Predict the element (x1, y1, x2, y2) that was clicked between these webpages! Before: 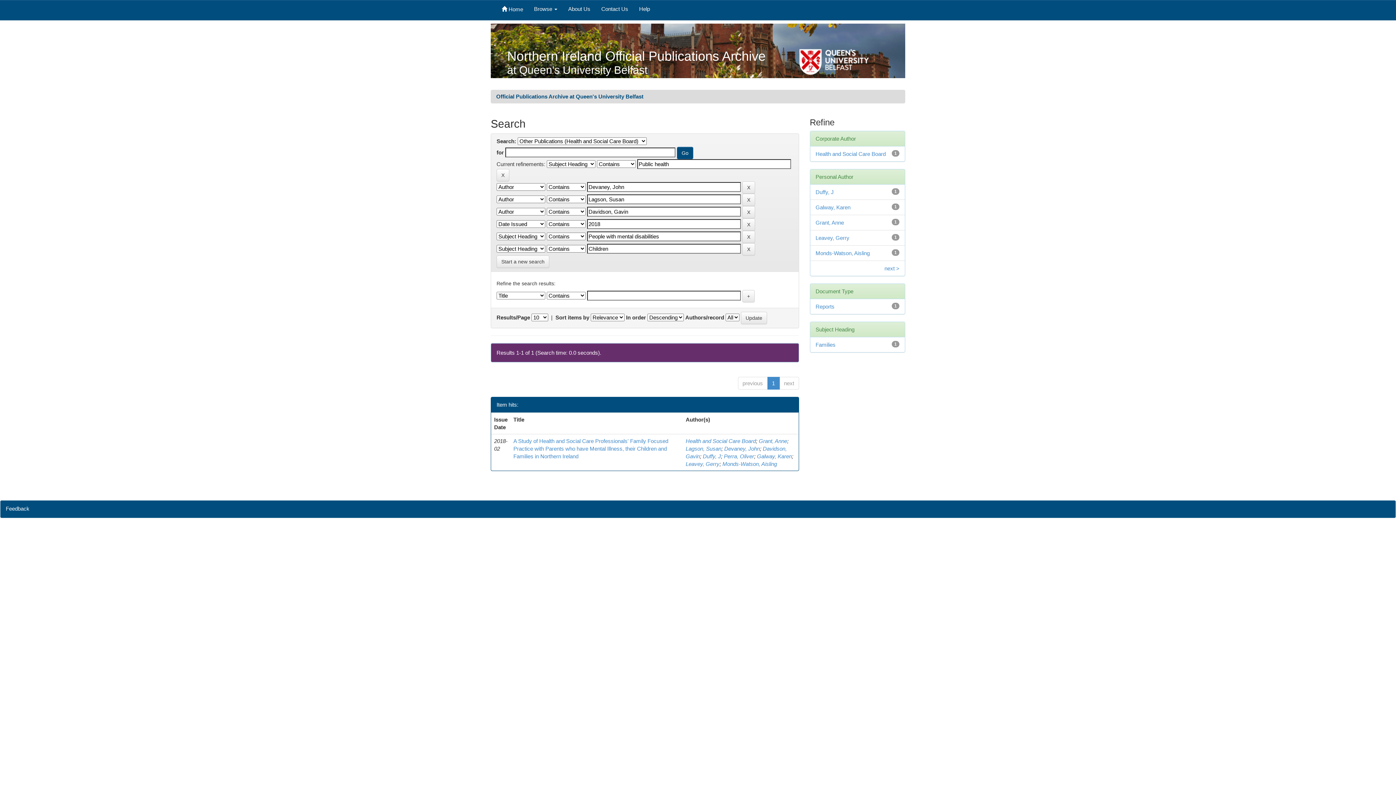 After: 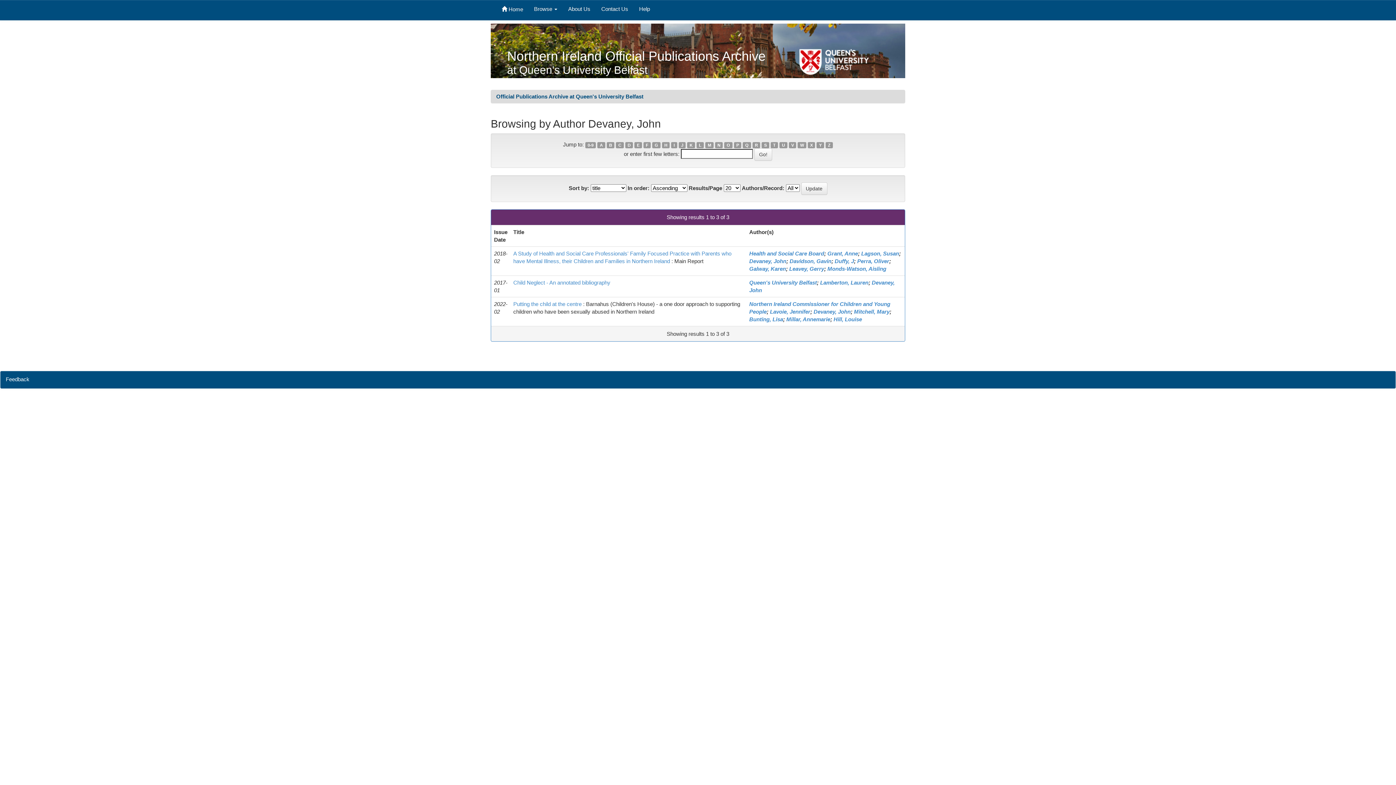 Action: bbox: (724, 445, 760, 452) label: Devaney, John